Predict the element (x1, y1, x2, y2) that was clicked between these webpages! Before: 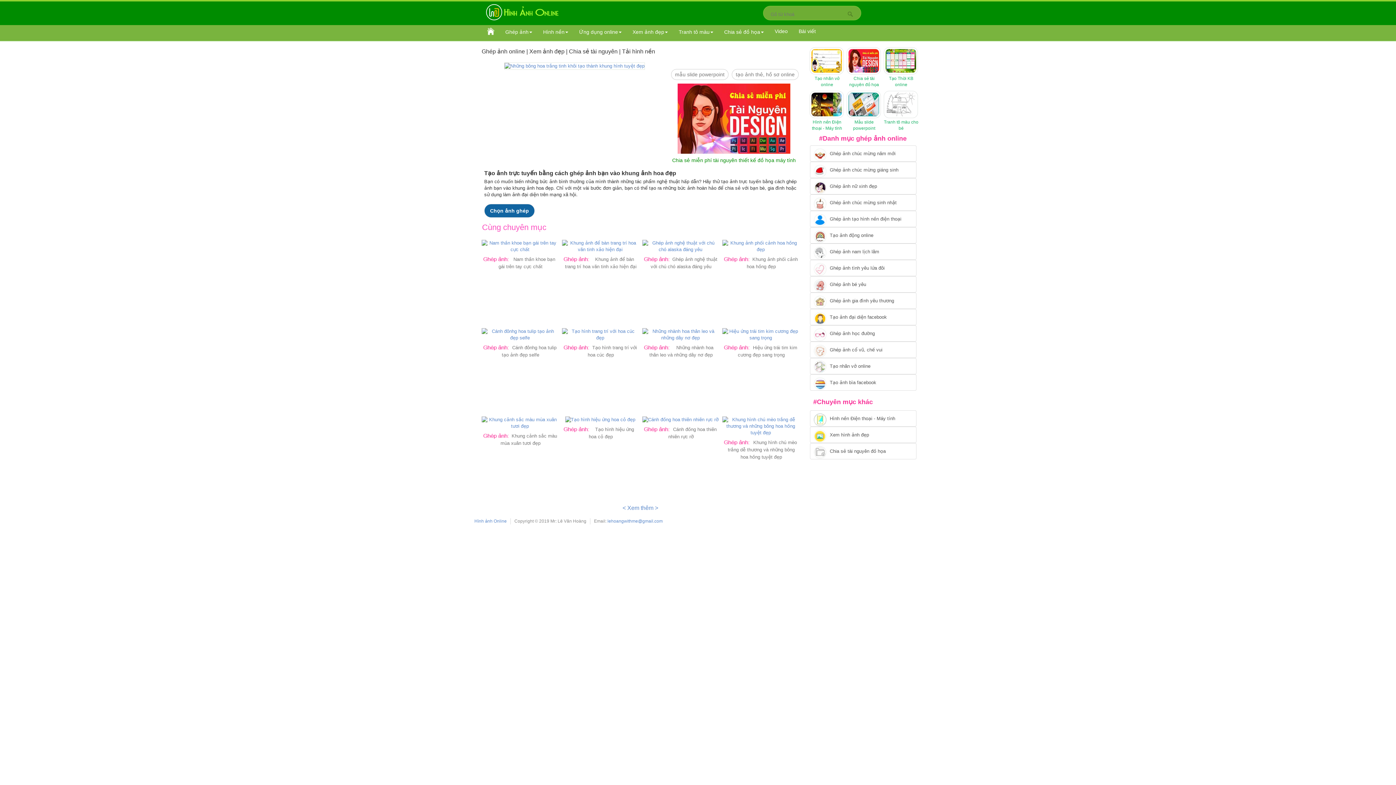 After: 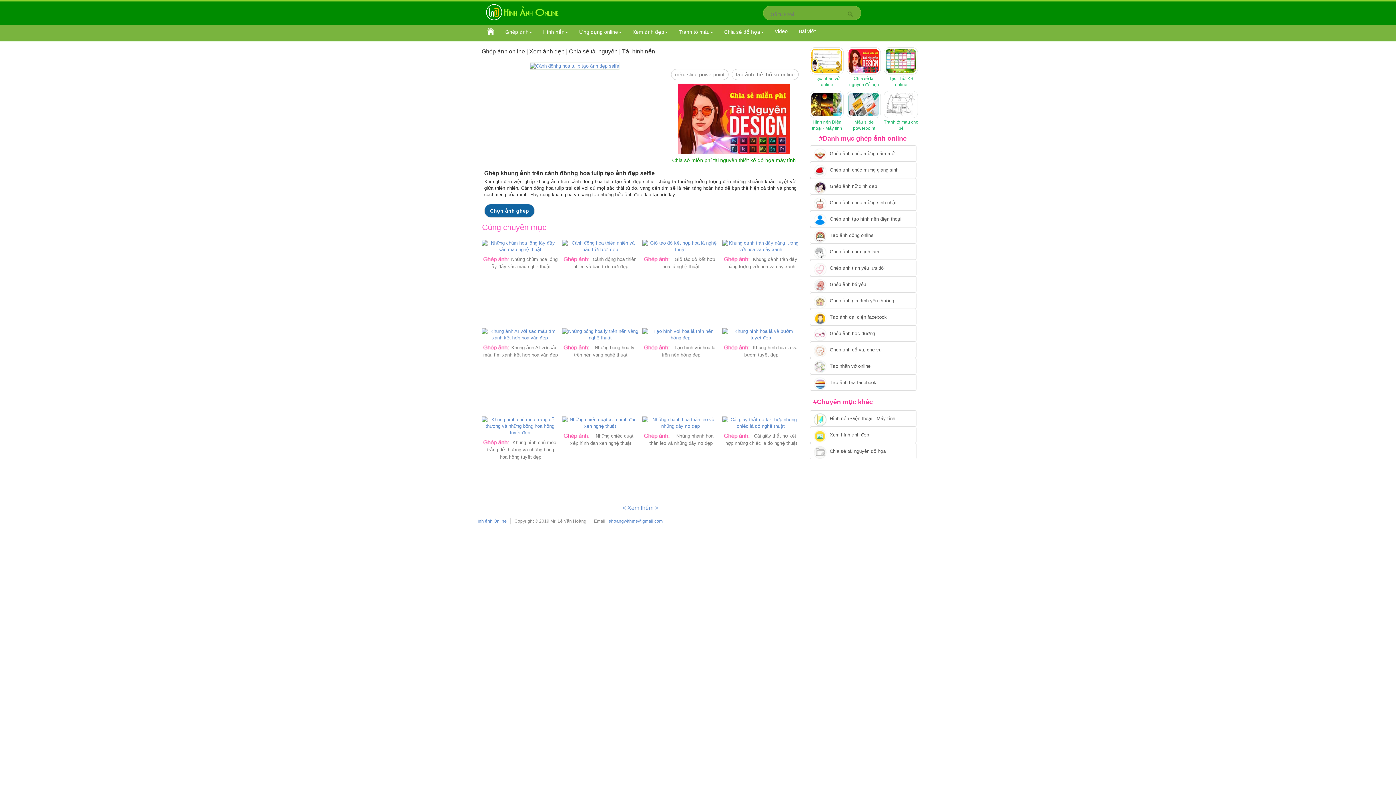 Action: label: Cánh đônhg hoa tulip tạo ảnh đẹp selfe bbox: (481, 332, 559, 358)